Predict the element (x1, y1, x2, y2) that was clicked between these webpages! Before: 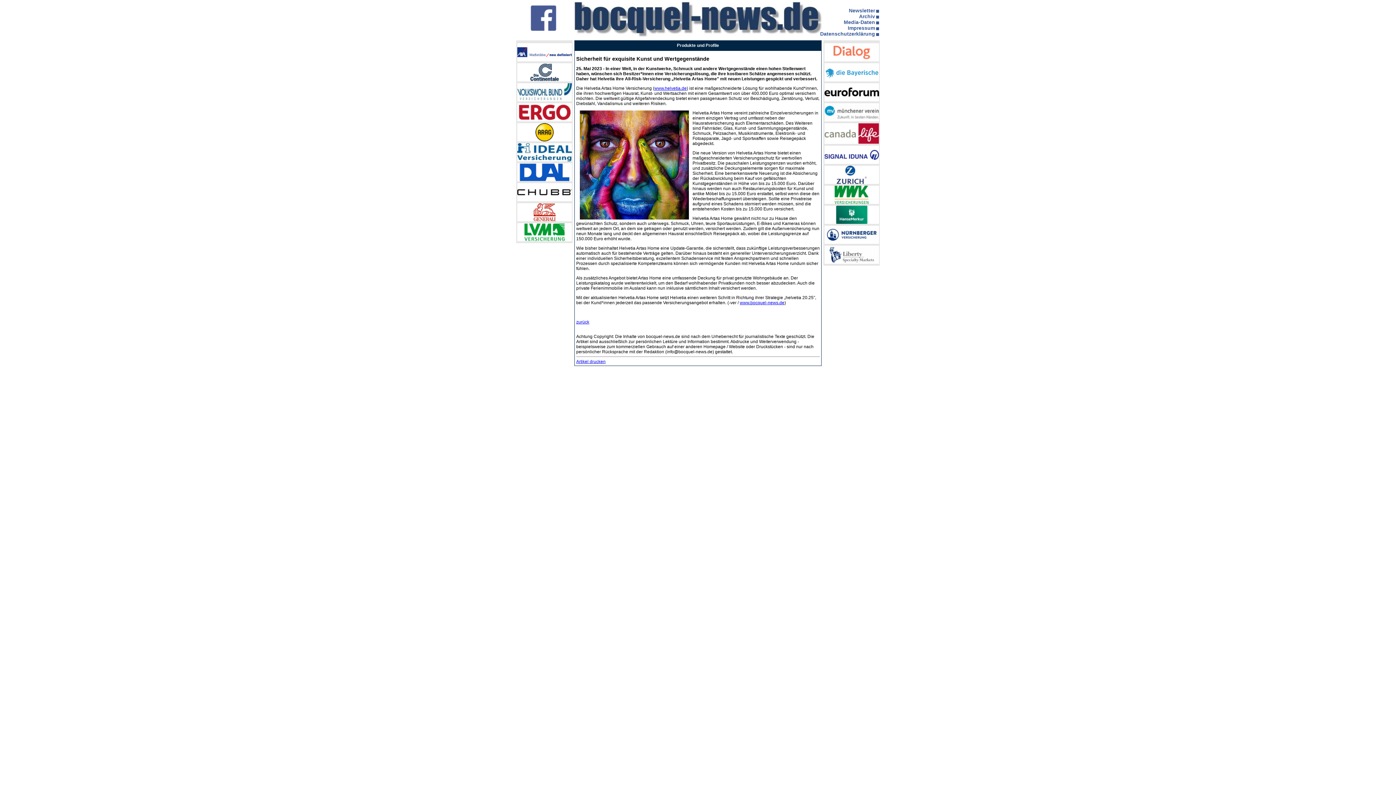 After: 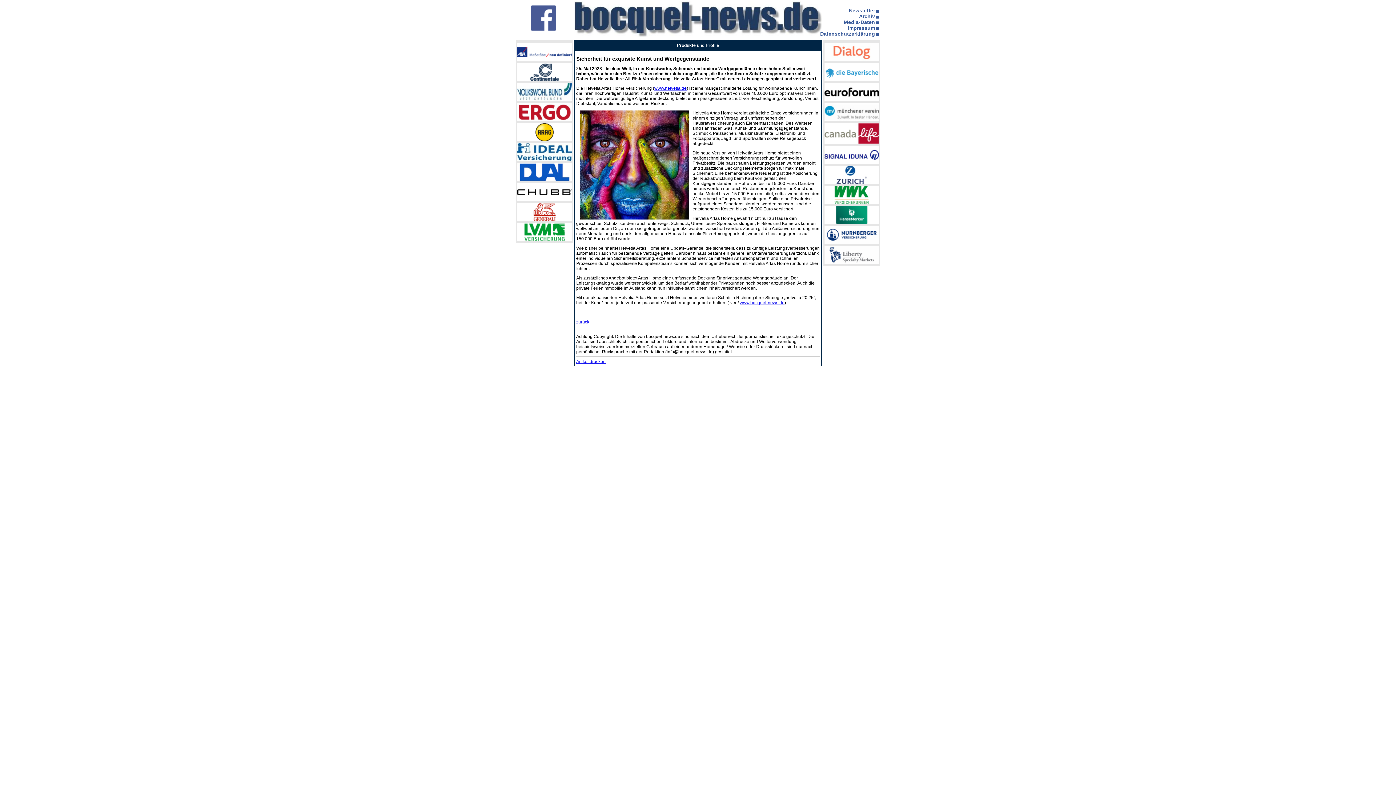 Action: bbox: (517, 159, 571, 164)